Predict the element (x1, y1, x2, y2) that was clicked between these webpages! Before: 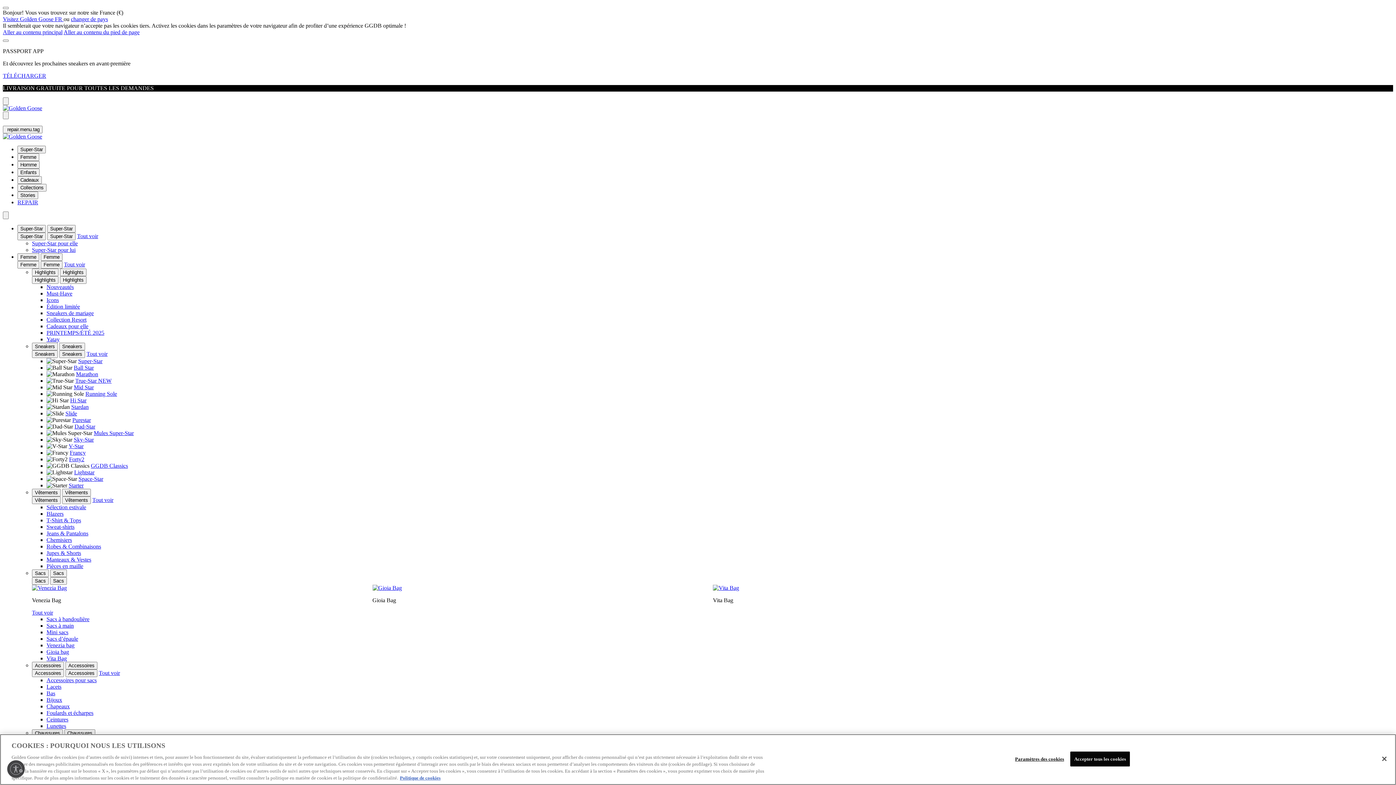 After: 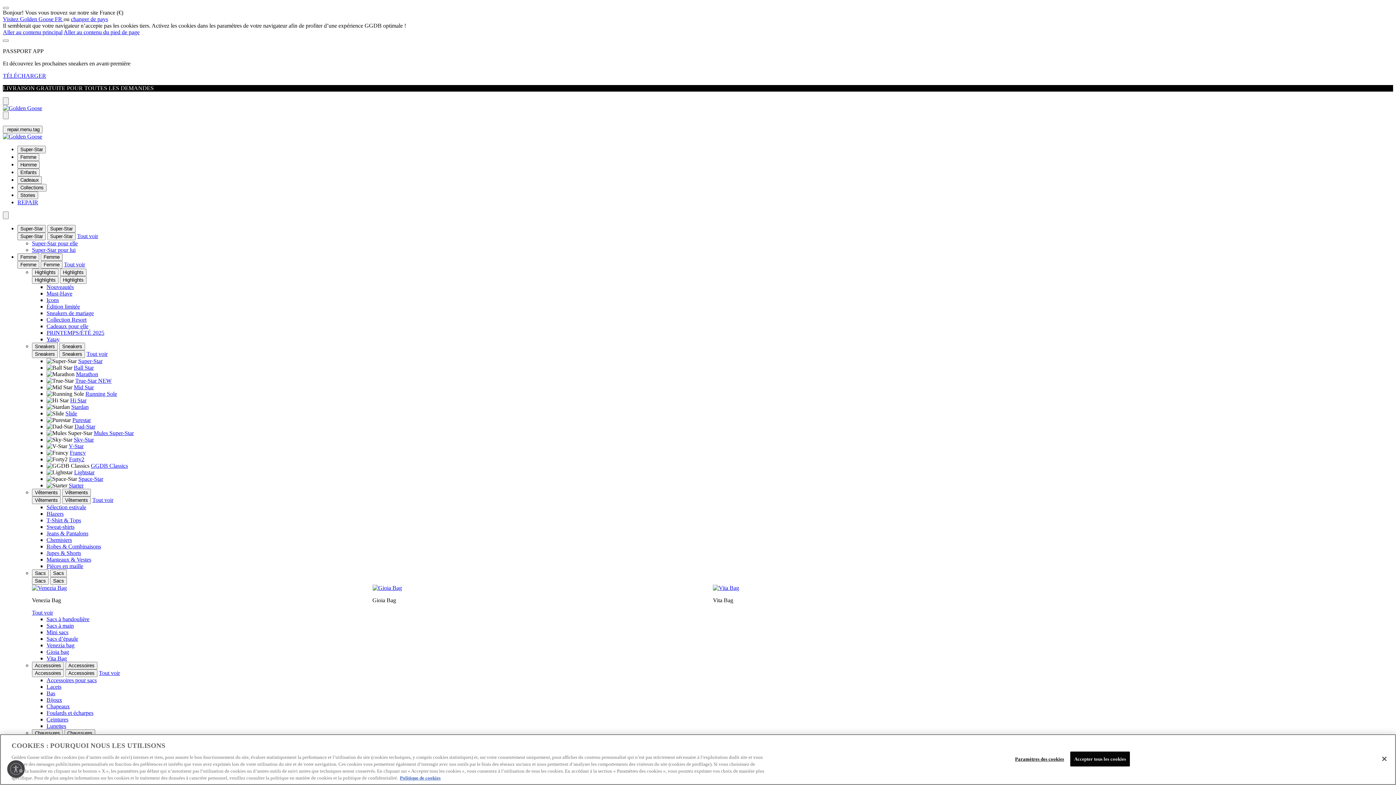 Action: bbox: (2, 16, 63, 22) label: Visitez Golden Goose FR 